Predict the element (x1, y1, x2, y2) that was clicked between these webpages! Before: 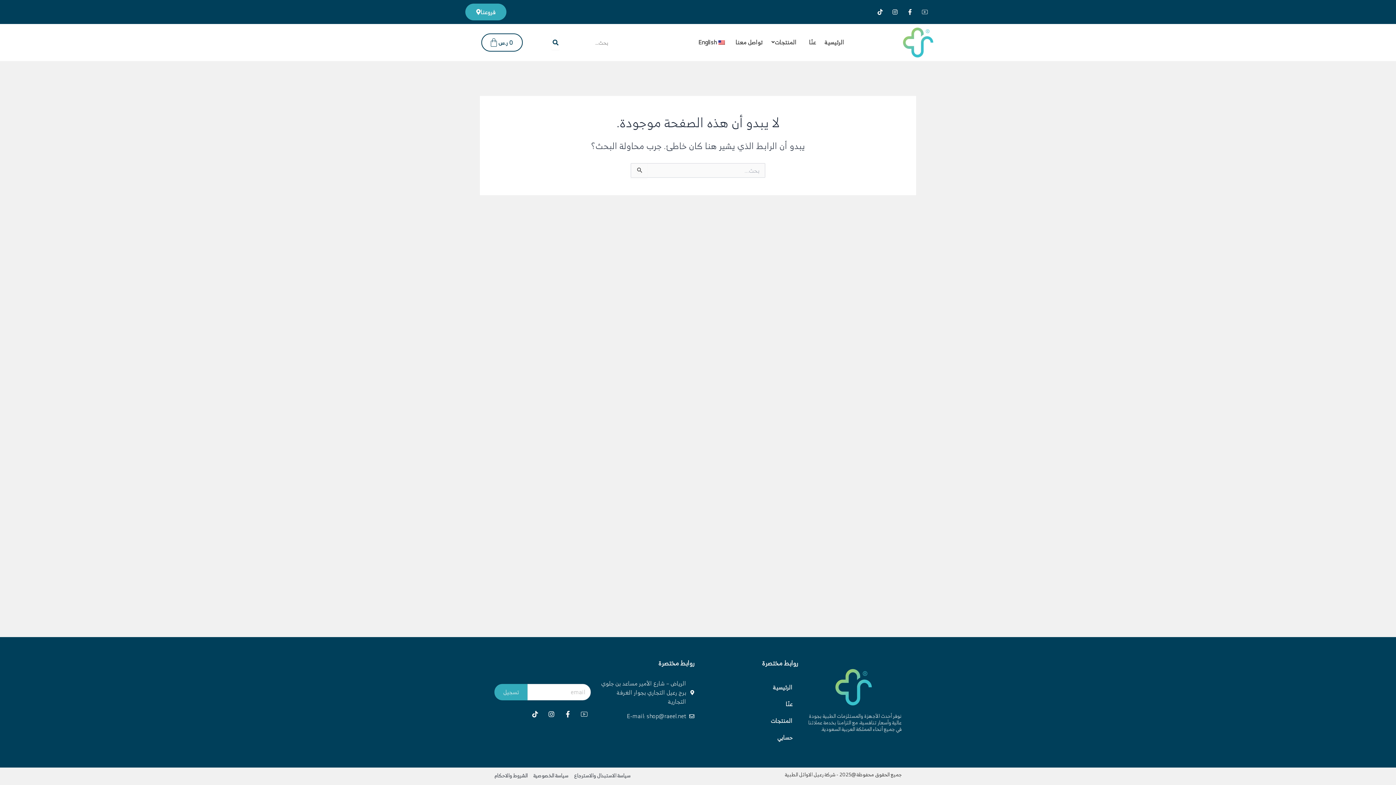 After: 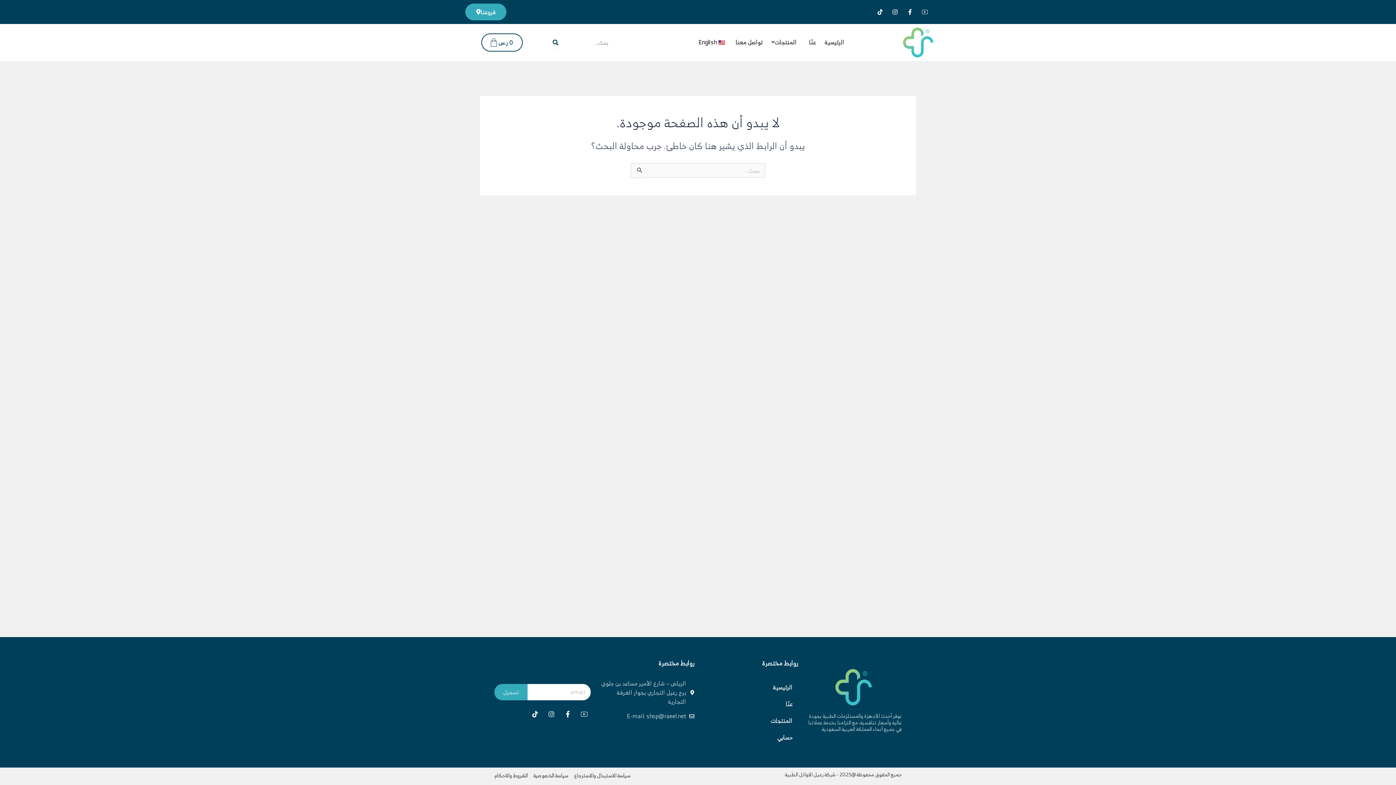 Action: bbox: (545, 707, 558, 721) label: Instagram